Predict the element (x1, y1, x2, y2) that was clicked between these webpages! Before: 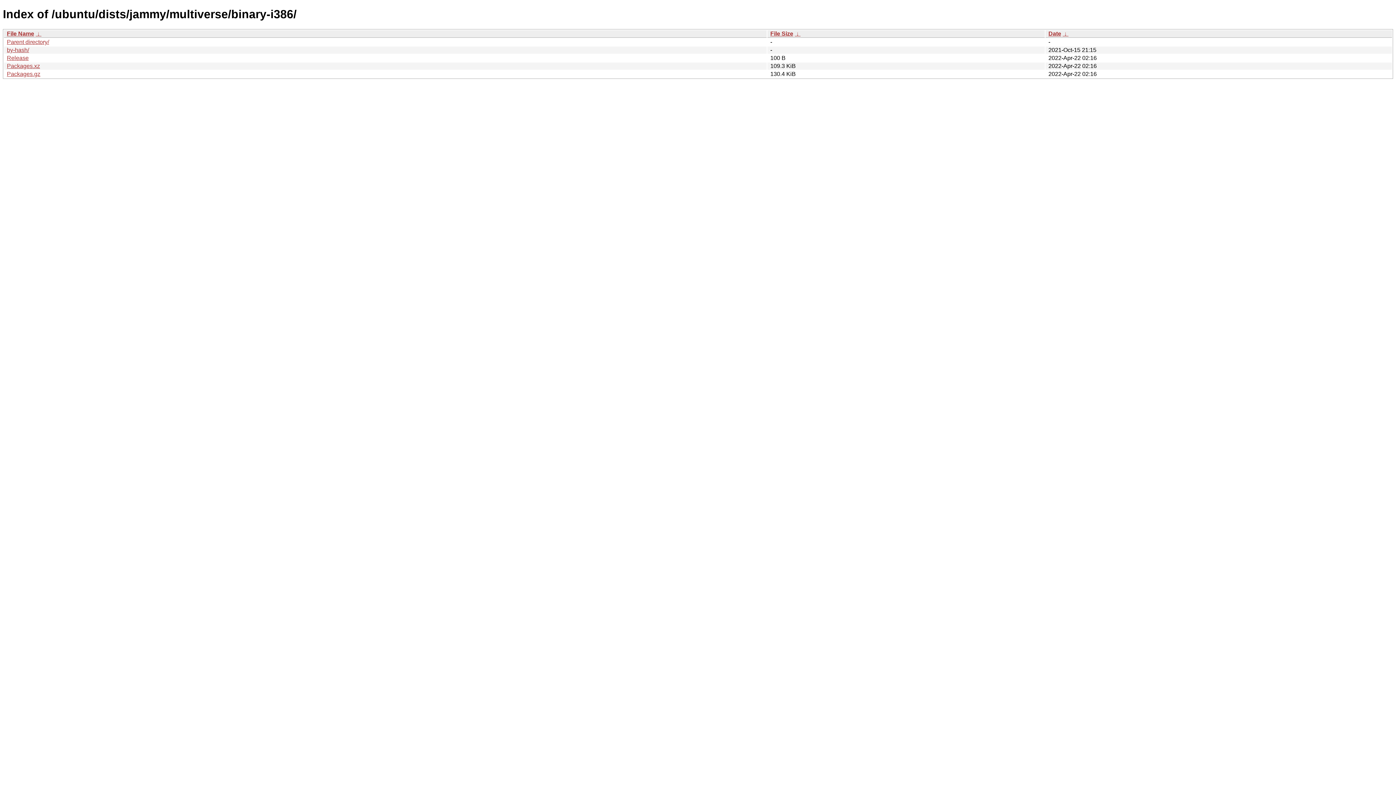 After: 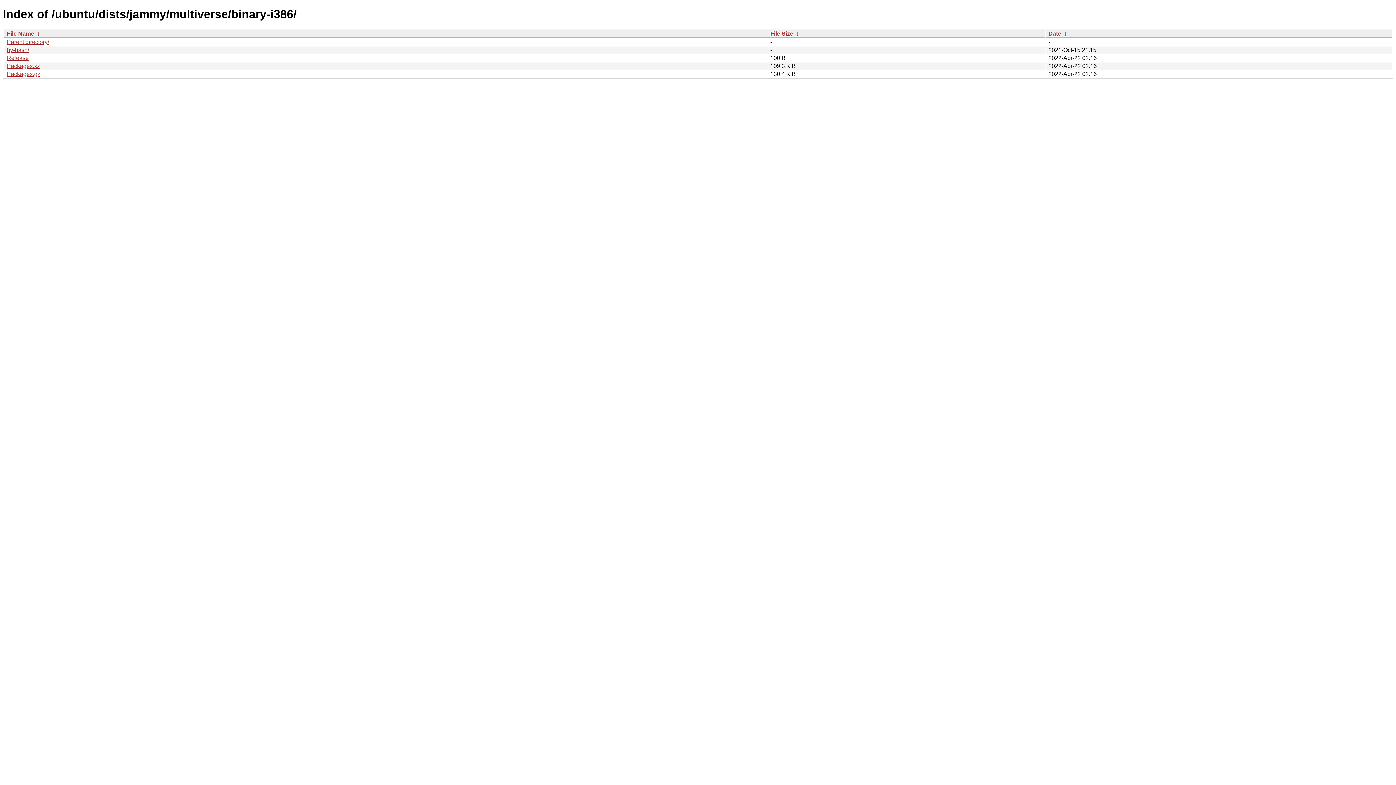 Action: label:  ↓  bbox: (35, 30, 41, 36)